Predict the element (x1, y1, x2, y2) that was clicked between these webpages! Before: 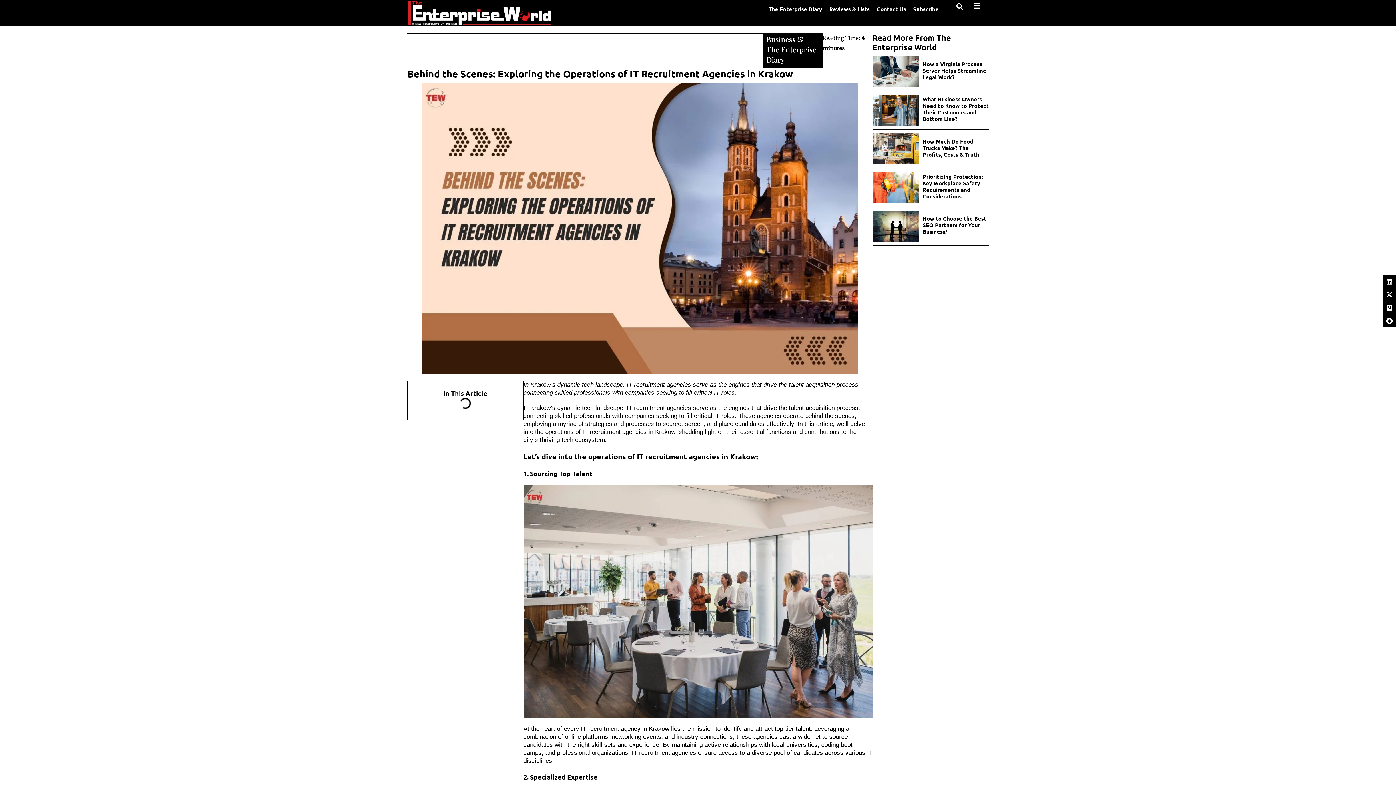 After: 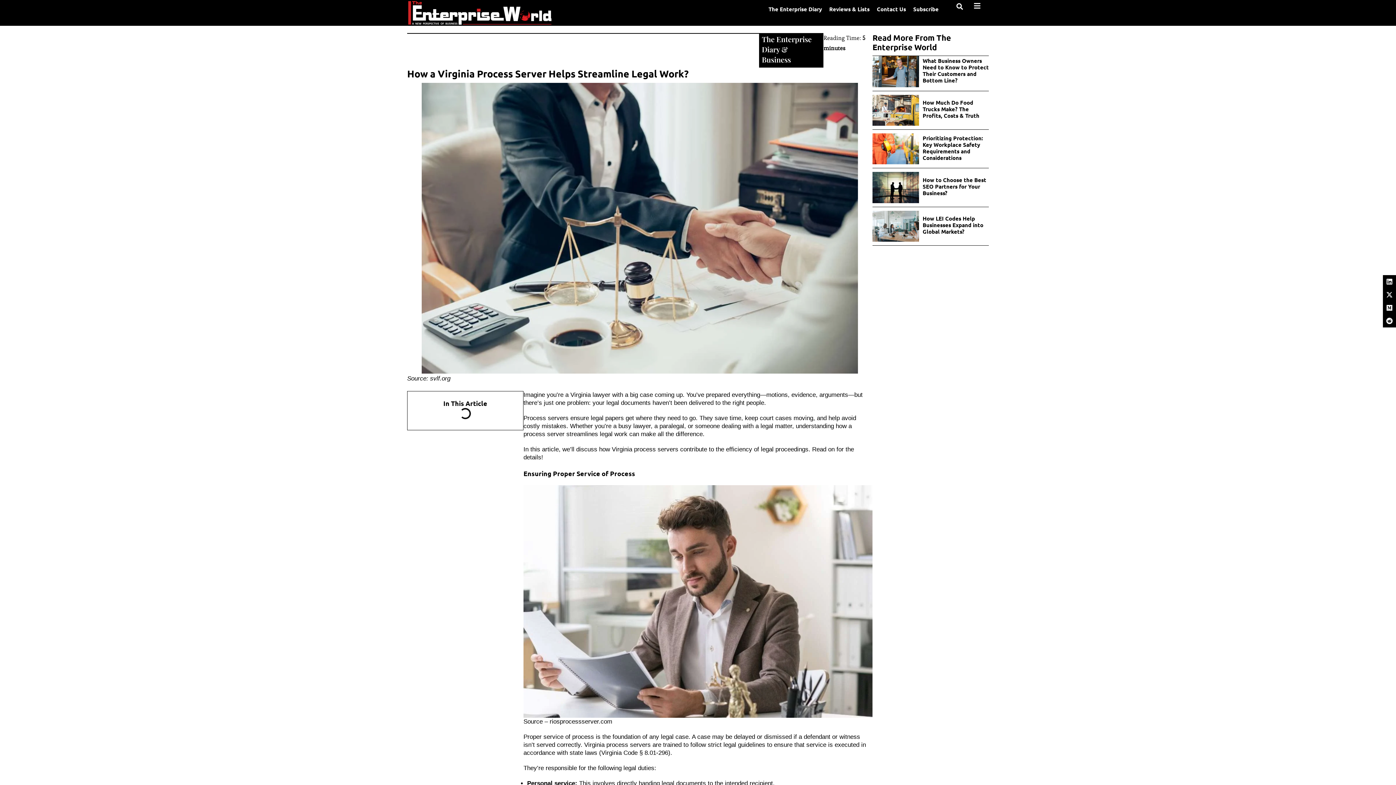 Action: bbox: (922, 60, 986, 80) label: How a Virginia Process Server Helps Streamline Legal Work?